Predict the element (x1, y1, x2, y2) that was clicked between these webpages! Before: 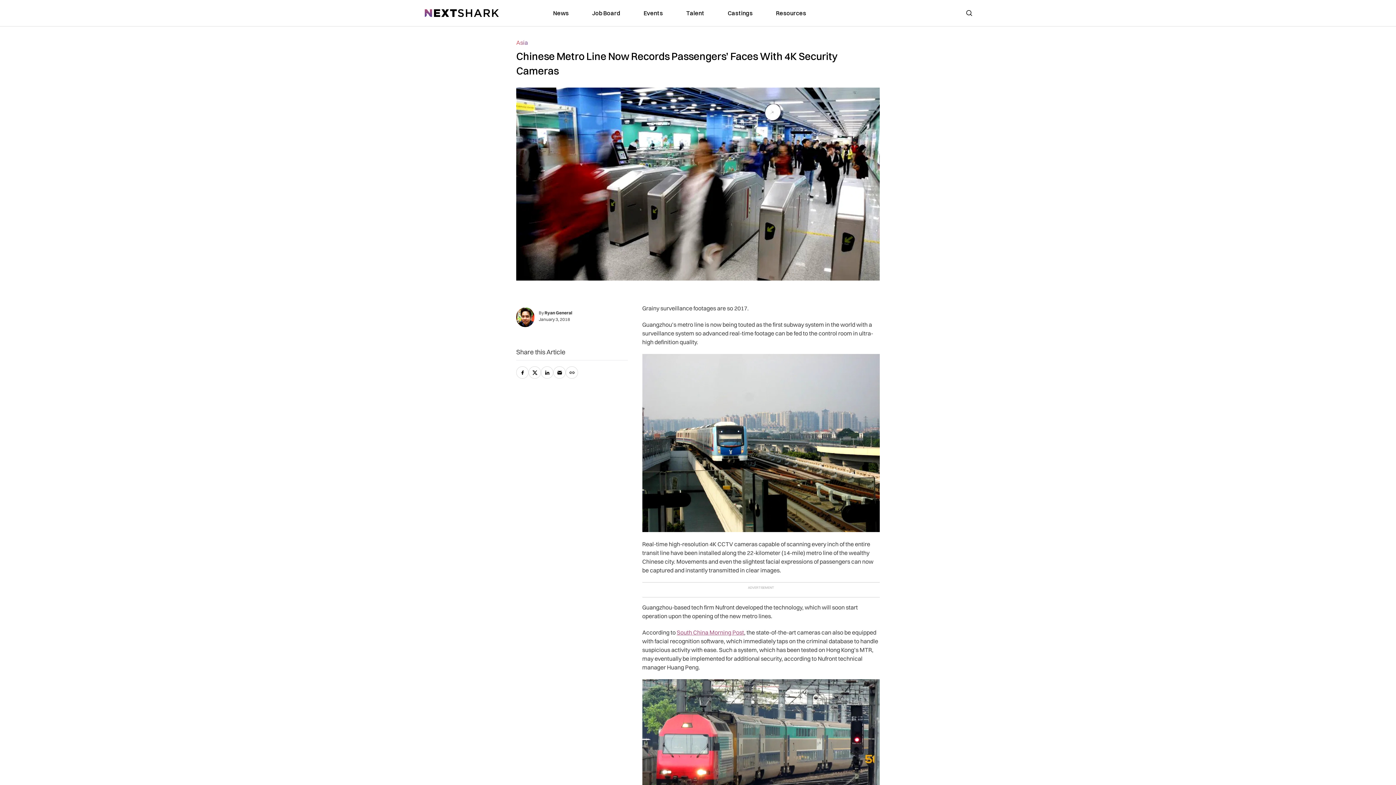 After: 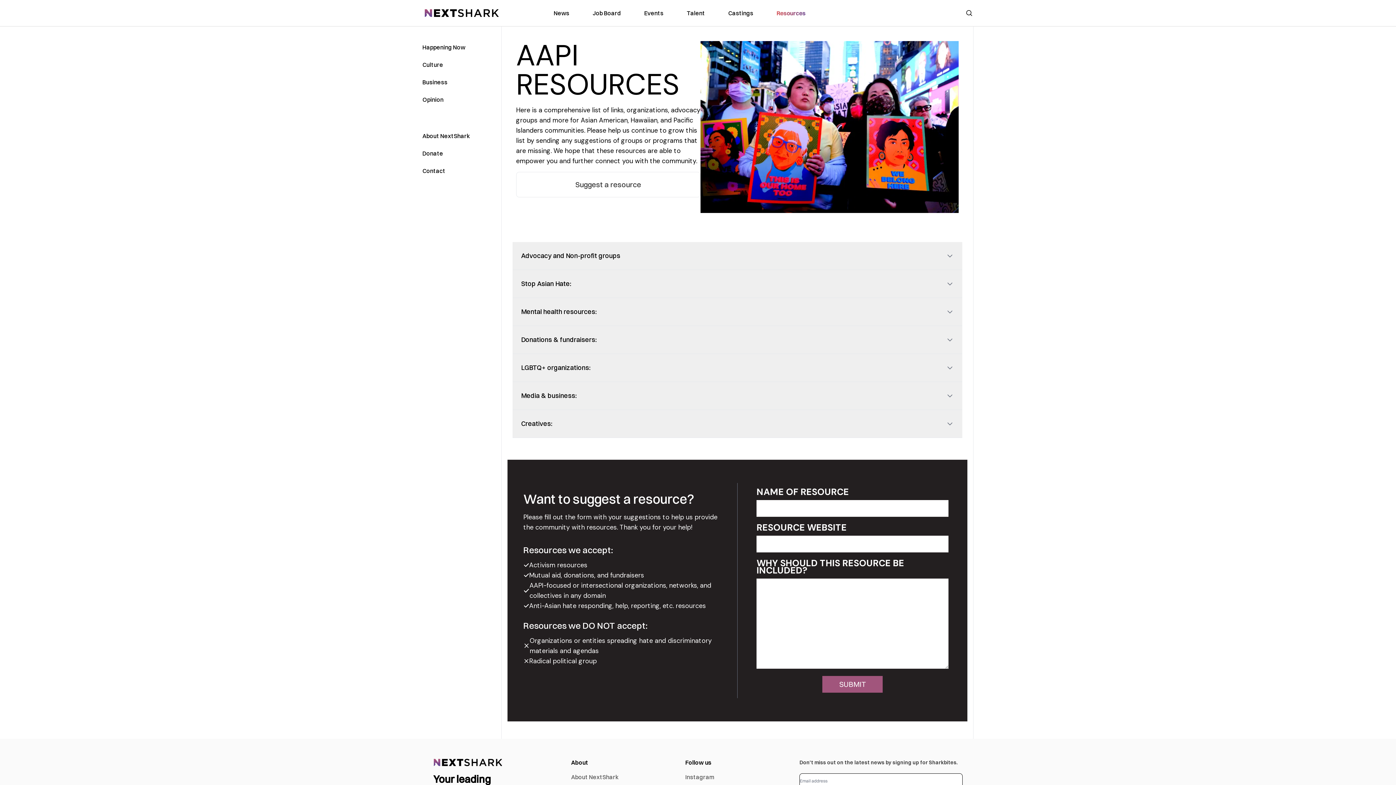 Action: bbox: (776, 8, 806, 17) label: link to Resources